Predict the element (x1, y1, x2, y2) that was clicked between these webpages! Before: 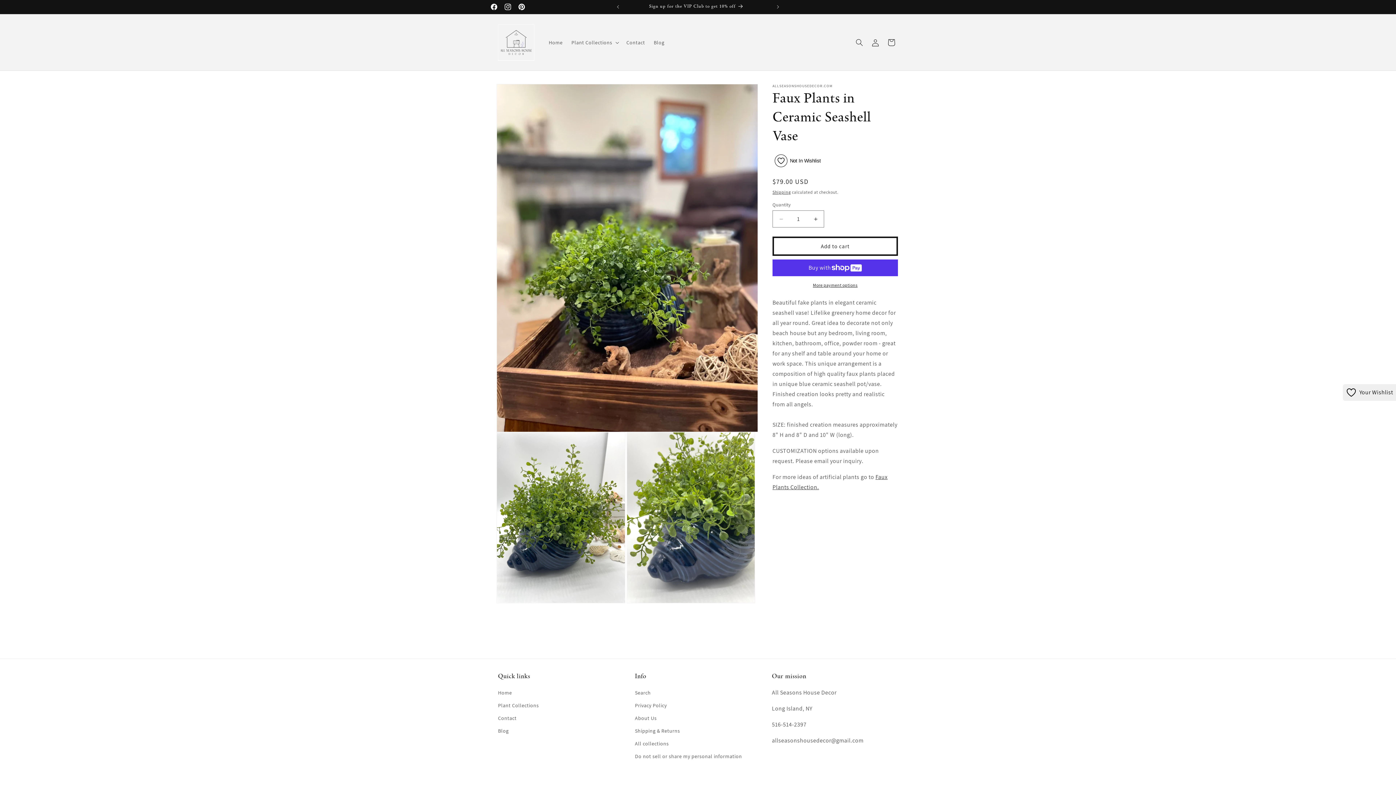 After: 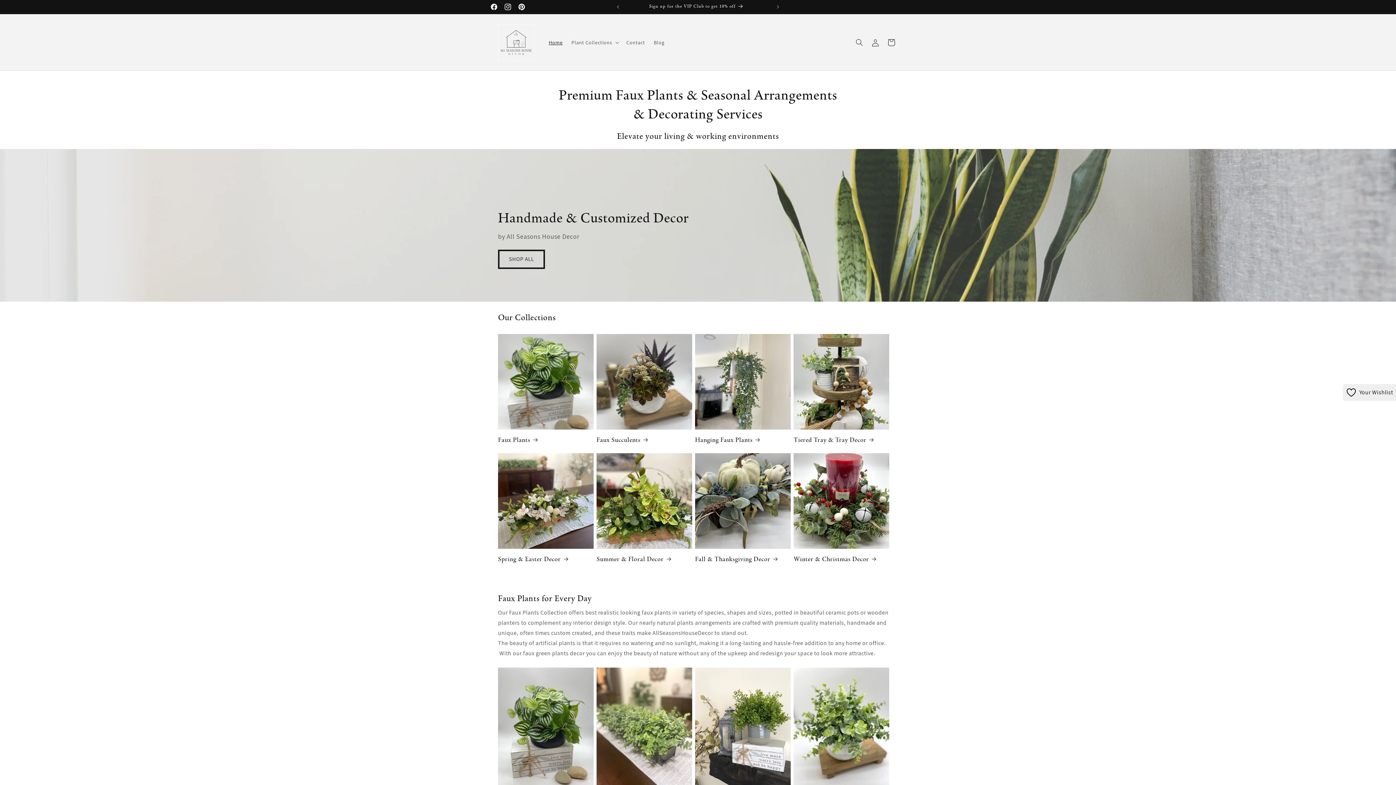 Action: bbox: (498, 688, 512, 699) label: Home